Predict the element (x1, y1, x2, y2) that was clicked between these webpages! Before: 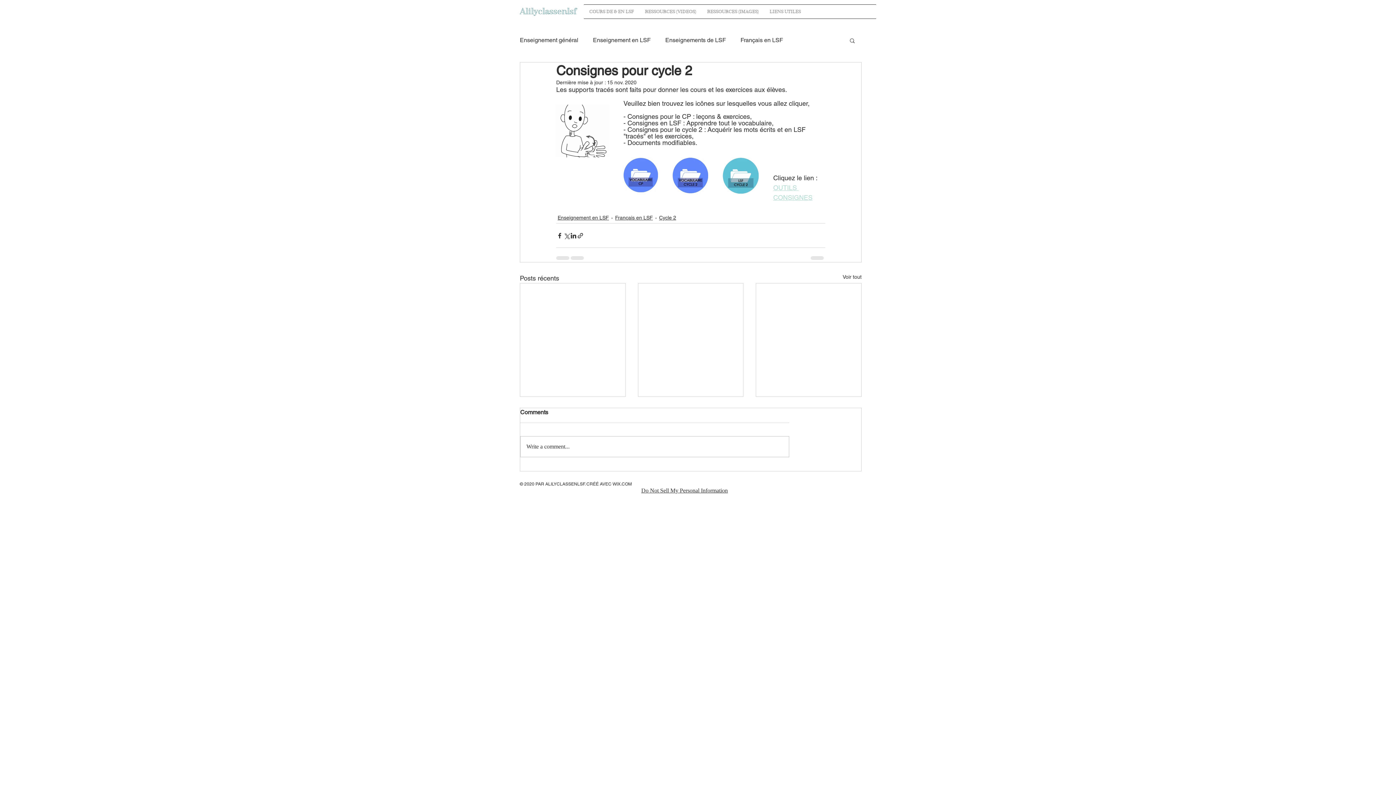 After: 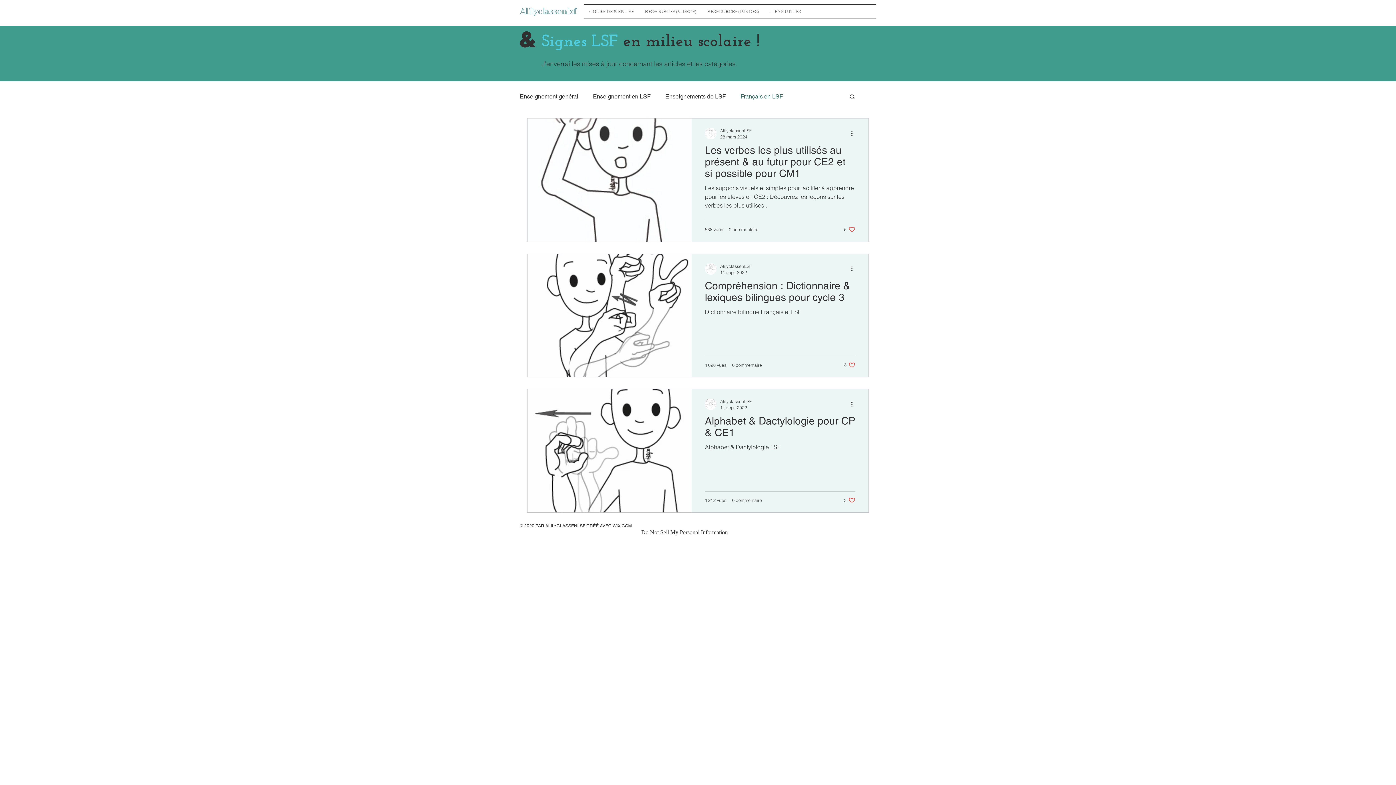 Action: bbox: (615, 214, 653, 221) label: Français en LSF